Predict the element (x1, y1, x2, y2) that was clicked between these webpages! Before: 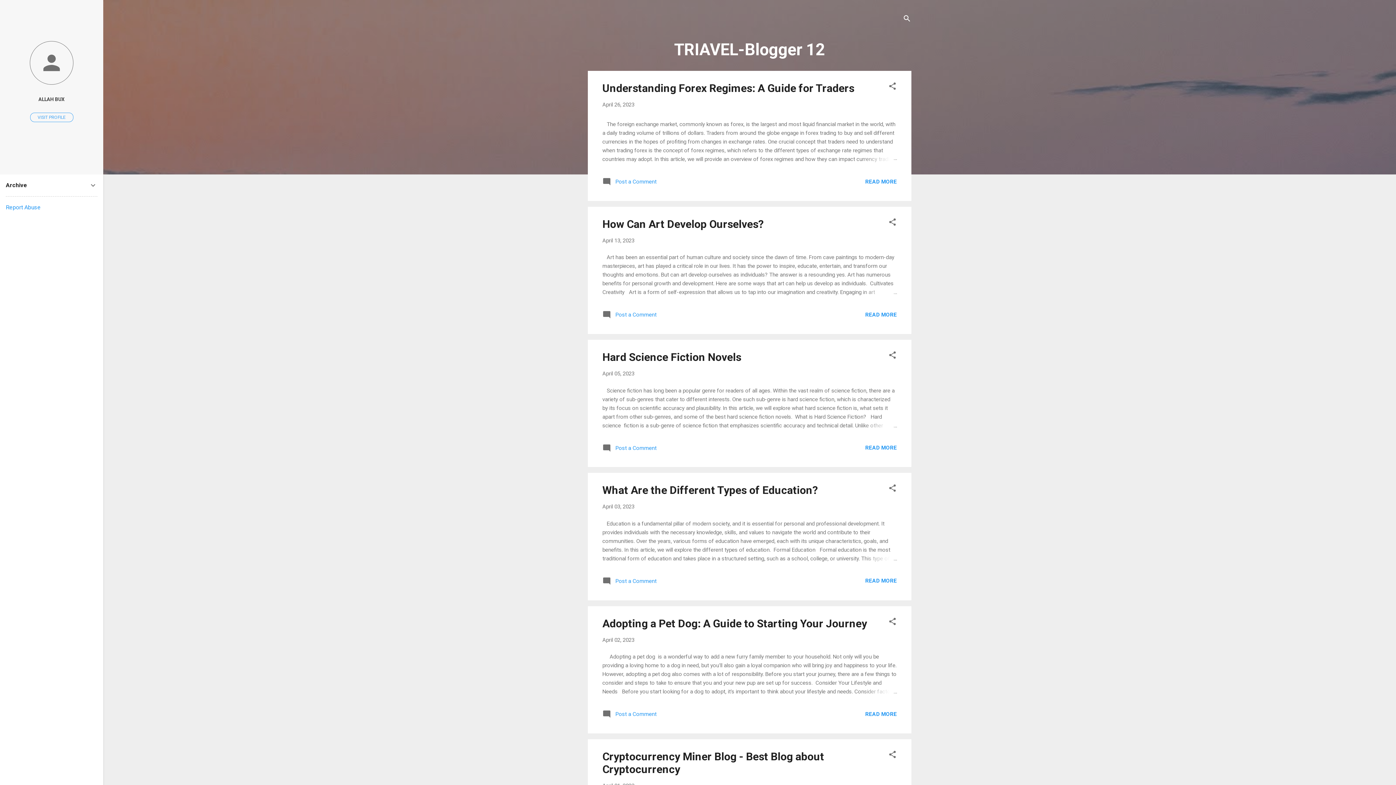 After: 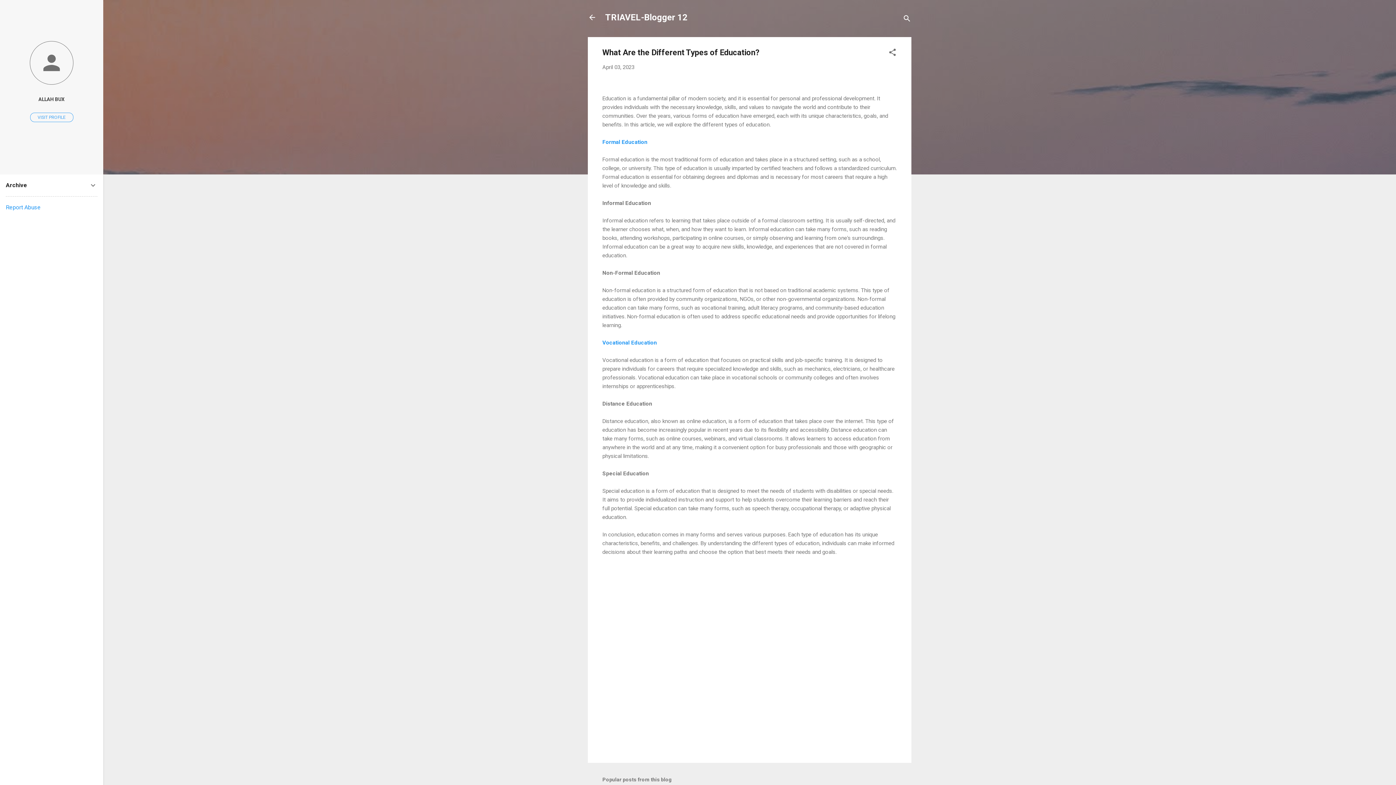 Action: label: READ MORE bbox: (865, 577, 897, 584)